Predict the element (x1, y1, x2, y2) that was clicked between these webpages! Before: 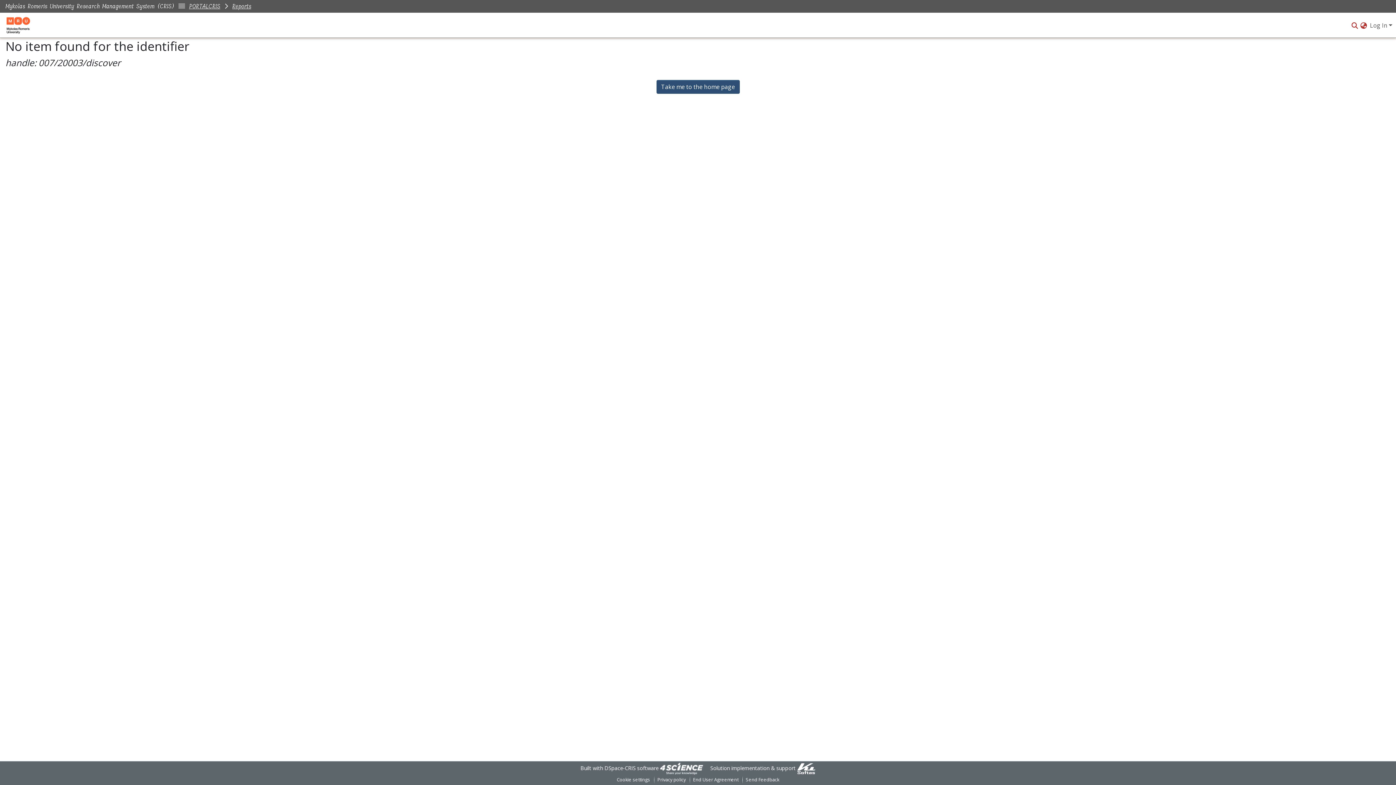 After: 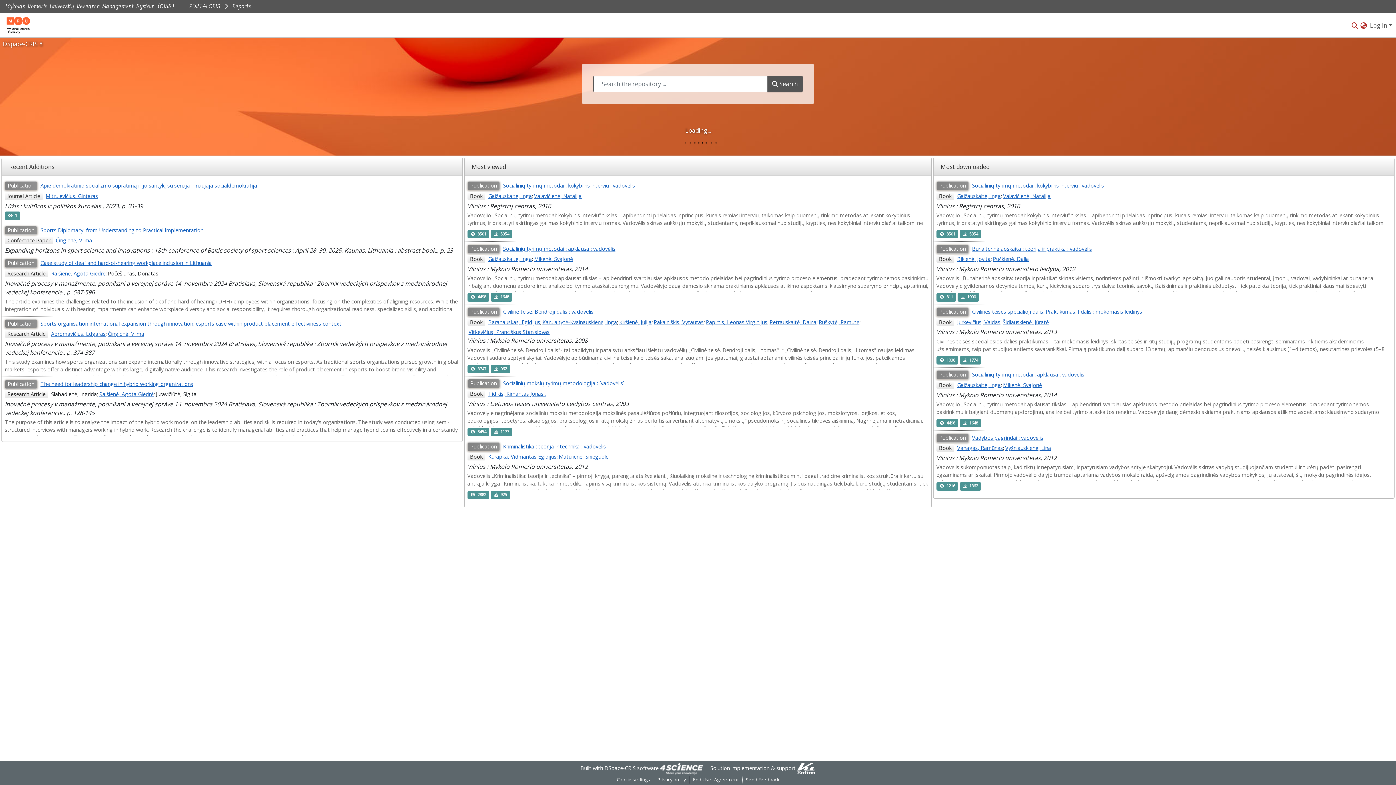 Action: bbox: (6, 14, 30, 35)